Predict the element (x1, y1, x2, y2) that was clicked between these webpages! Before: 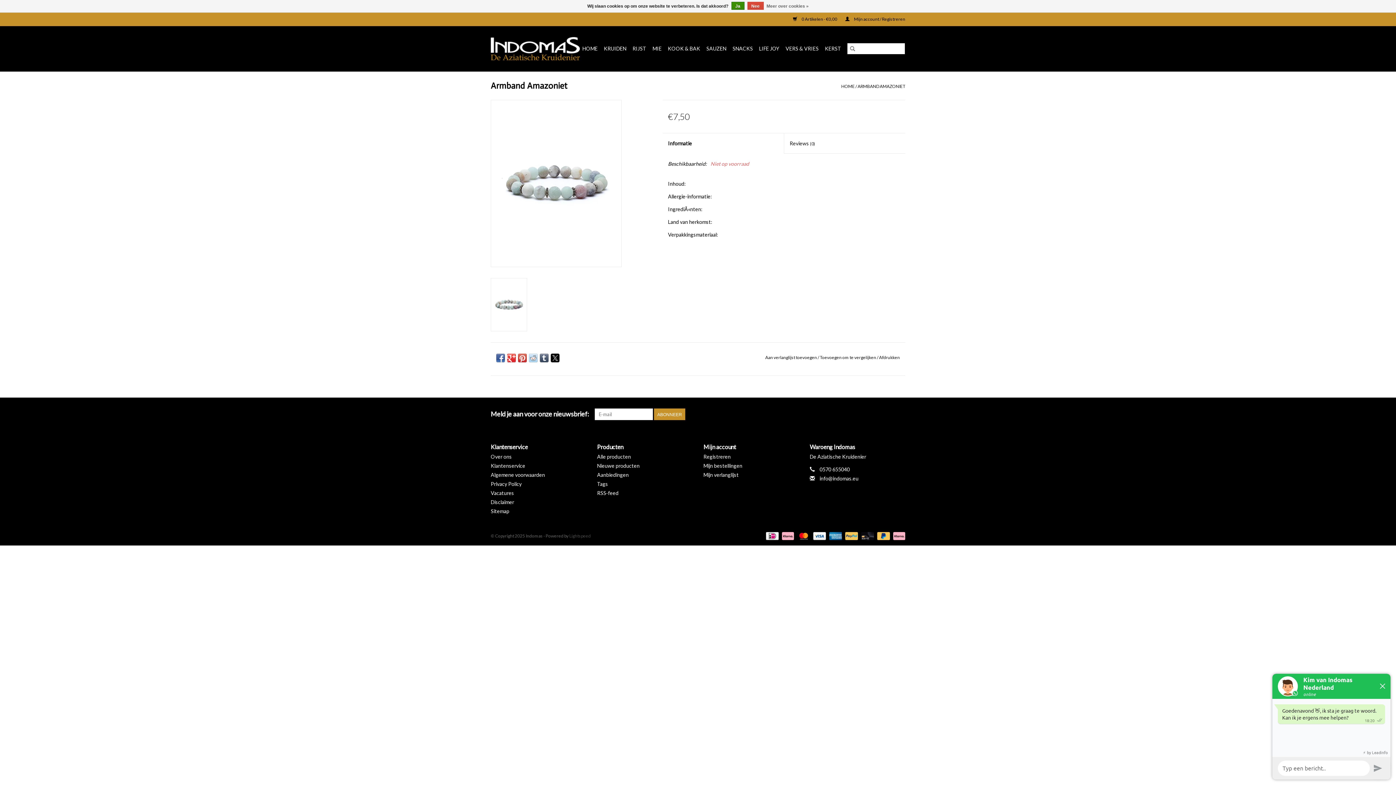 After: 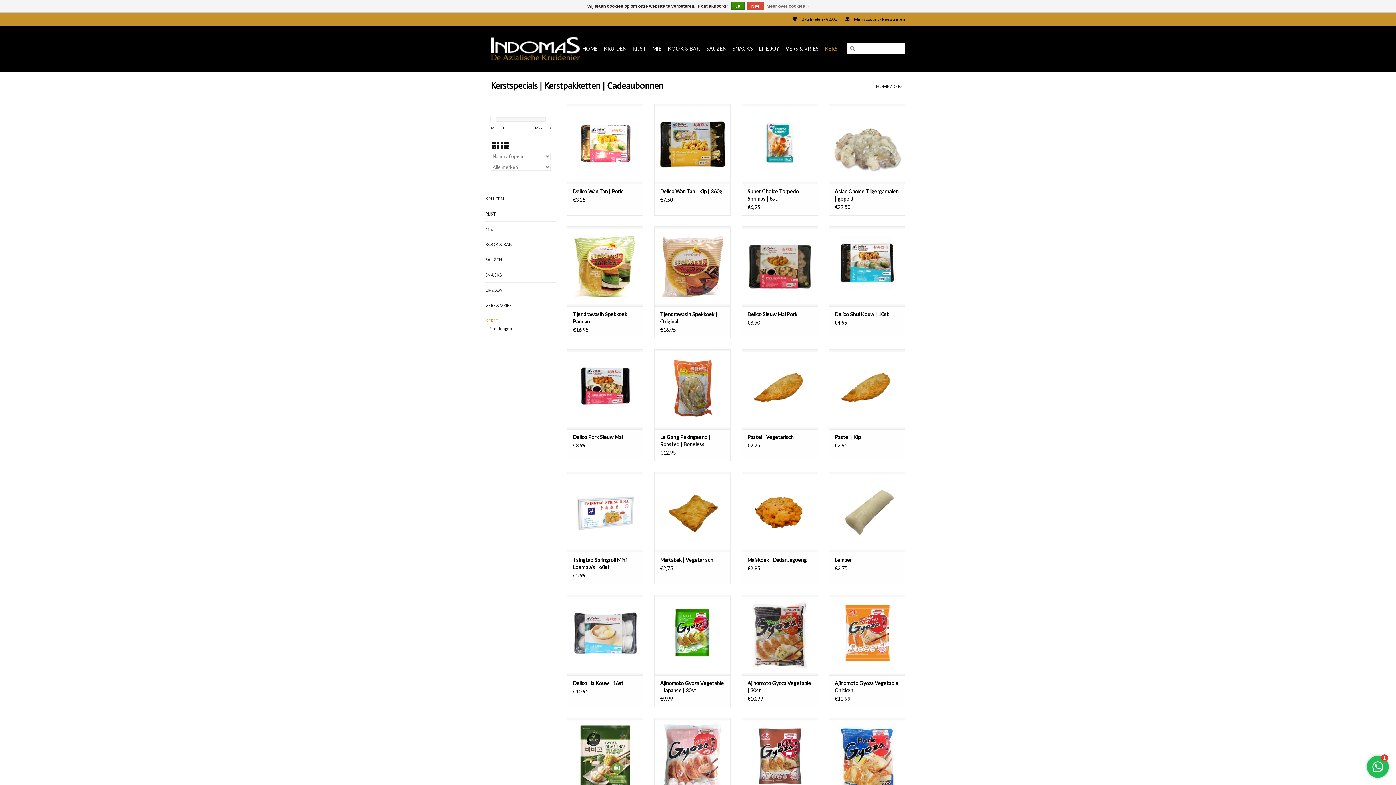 Action: label: KERST bbox: (822, 42, 843, 54)